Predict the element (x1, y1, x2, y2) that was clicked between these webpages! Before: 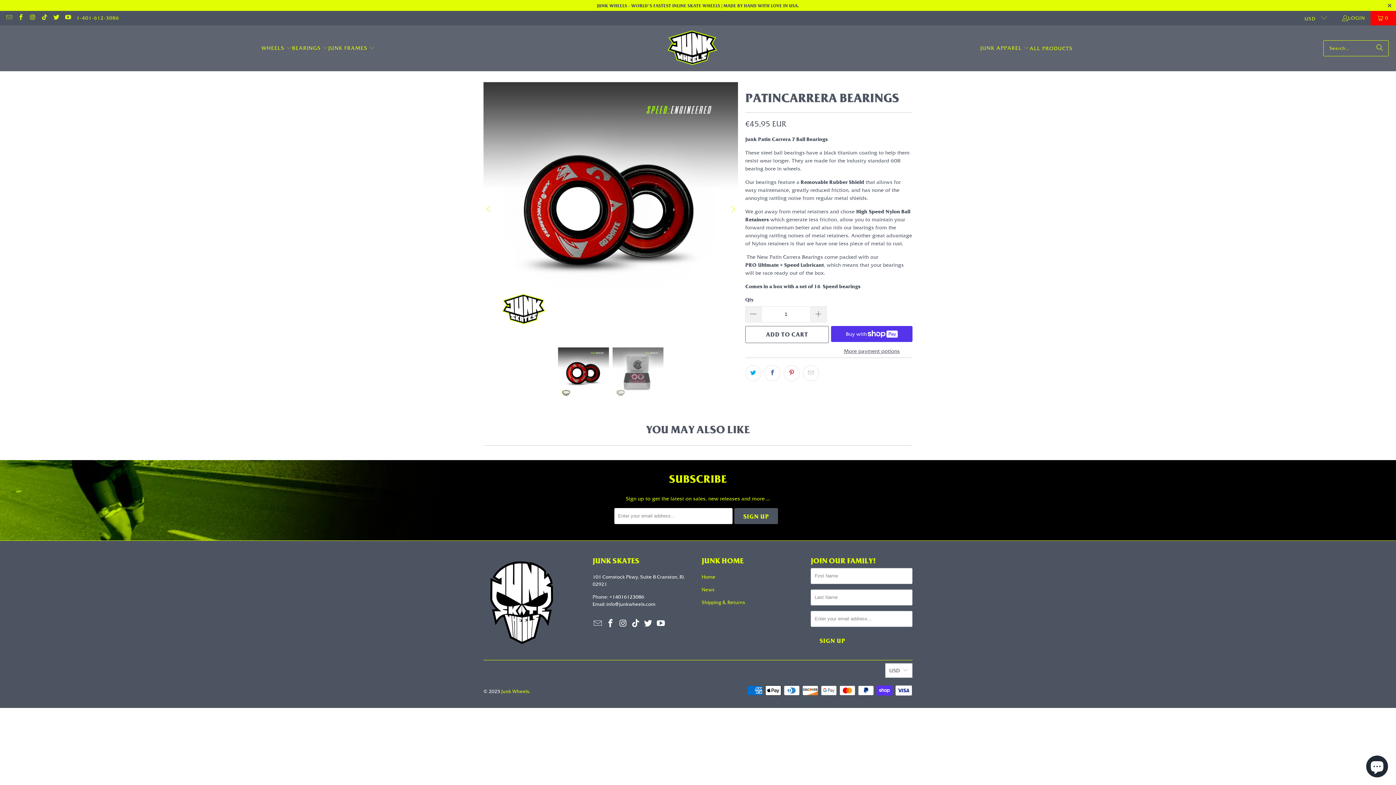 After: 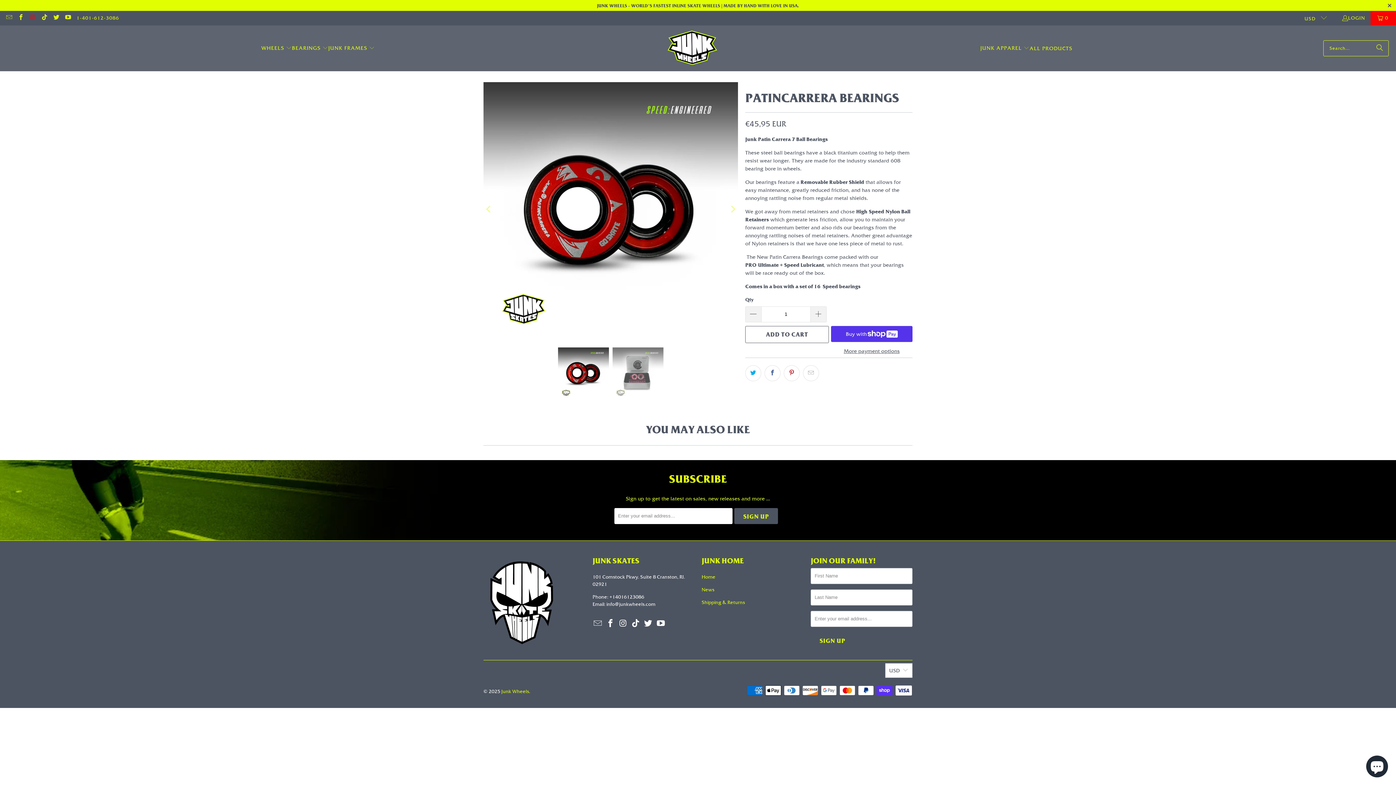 Action: bbox: (29, 14, 35, 21)